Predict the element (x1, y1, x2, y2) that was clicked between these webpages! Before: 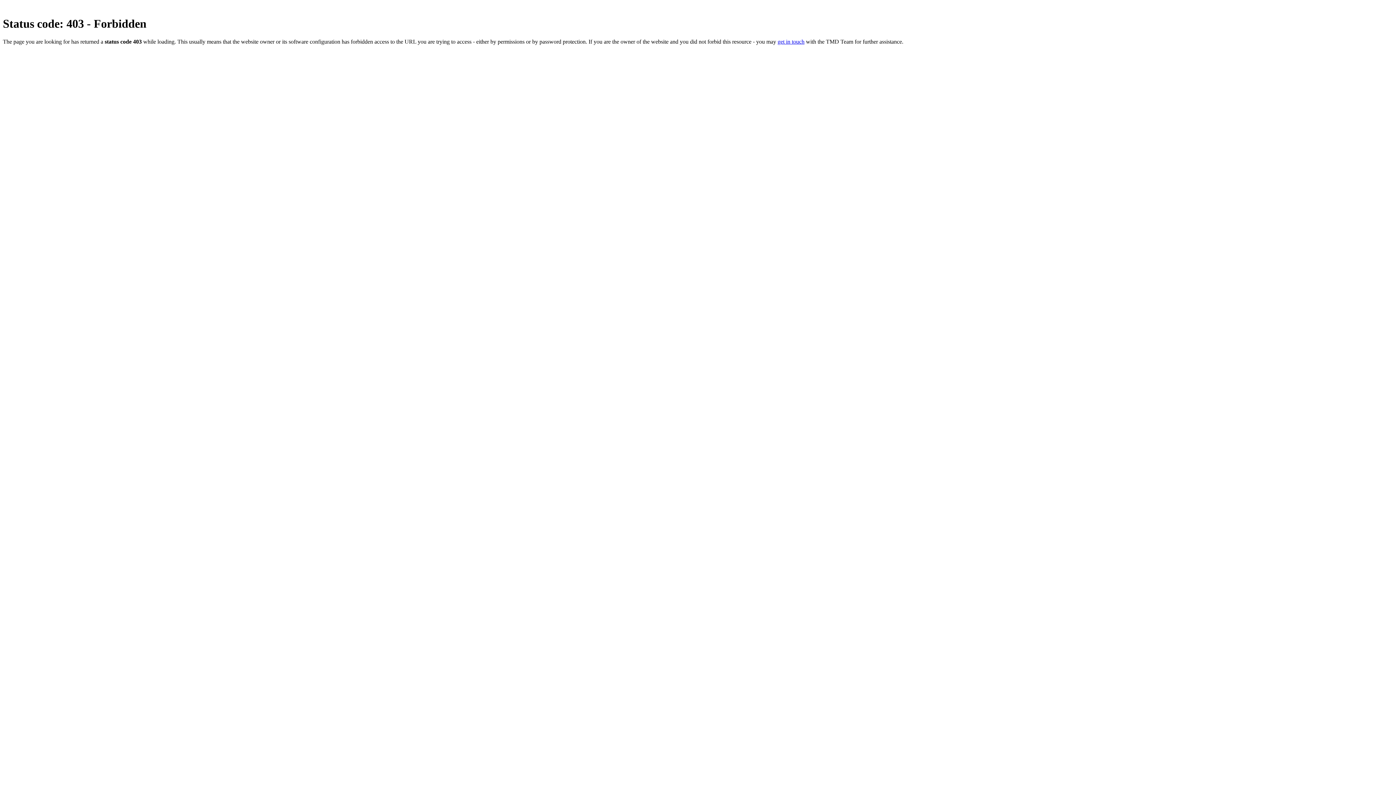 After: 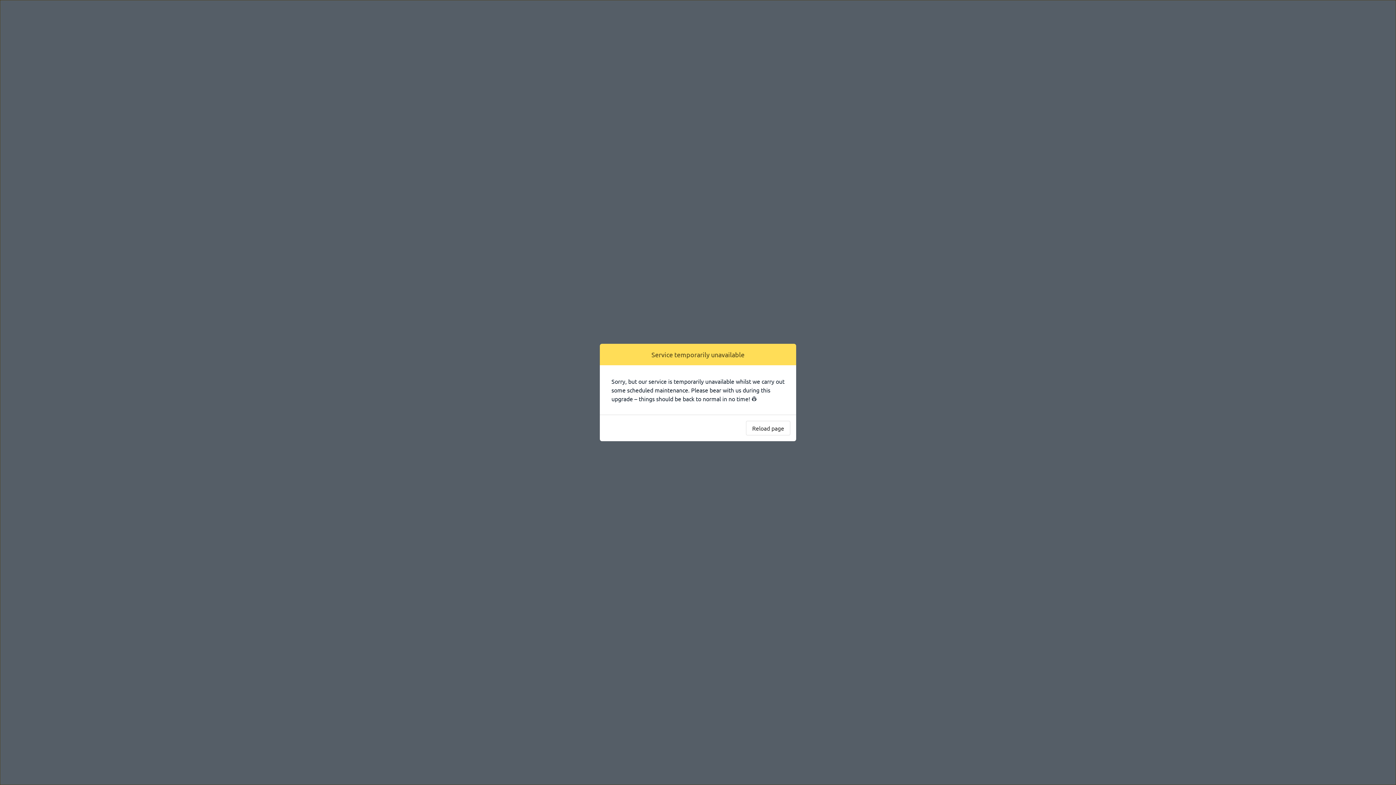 Action: label: get in touch bbox: (777, 38, 804, 44)